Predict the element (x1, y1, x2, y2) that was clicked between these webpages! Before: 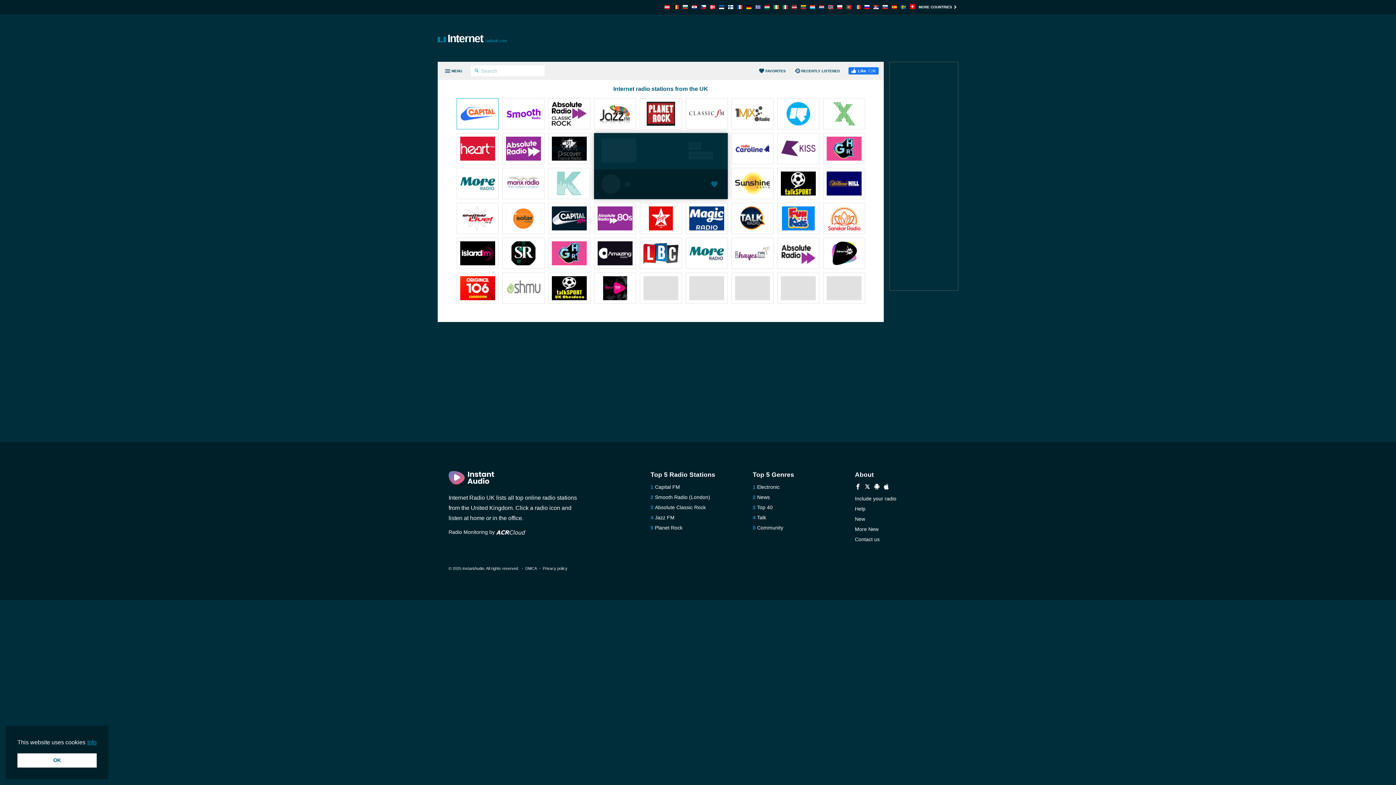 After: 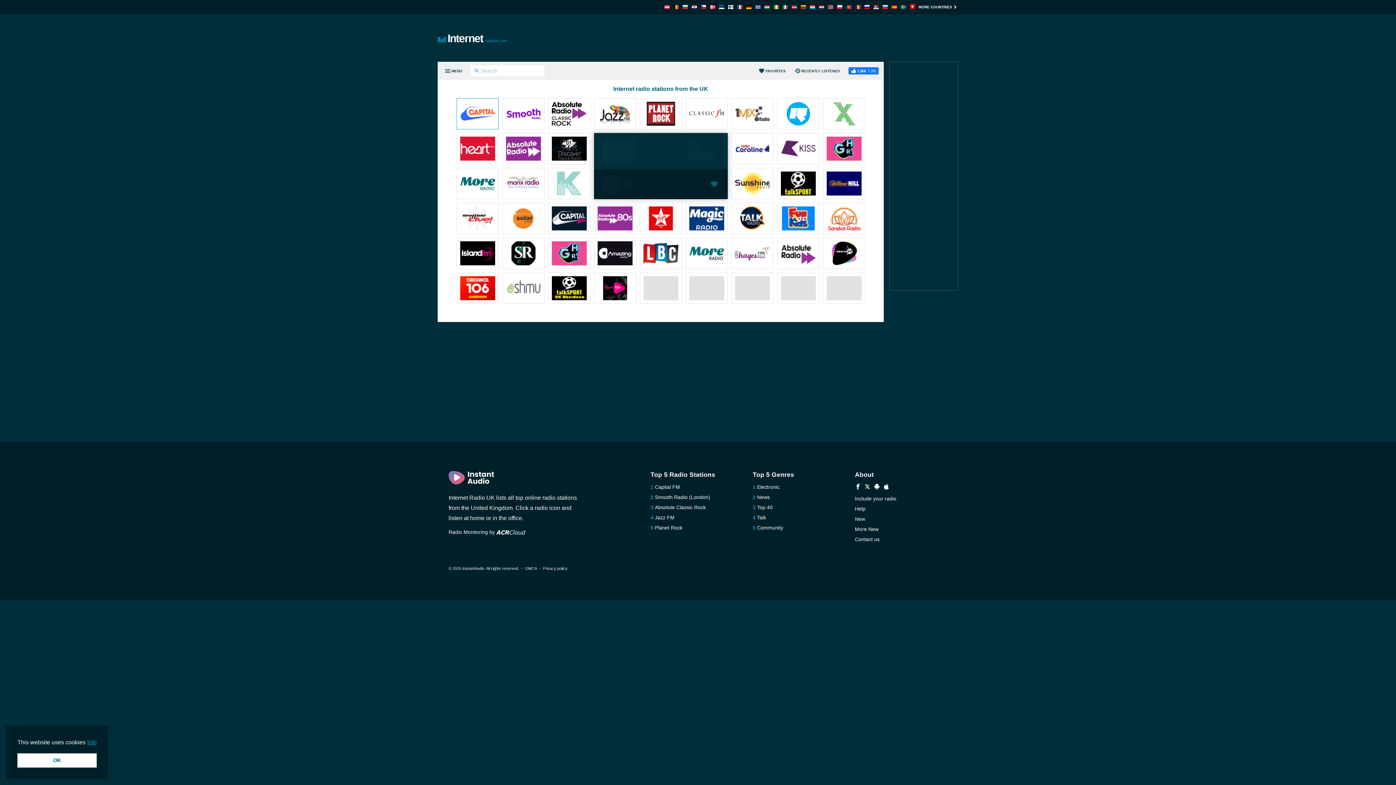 Action: bbox: (643, 206, 678, 232)